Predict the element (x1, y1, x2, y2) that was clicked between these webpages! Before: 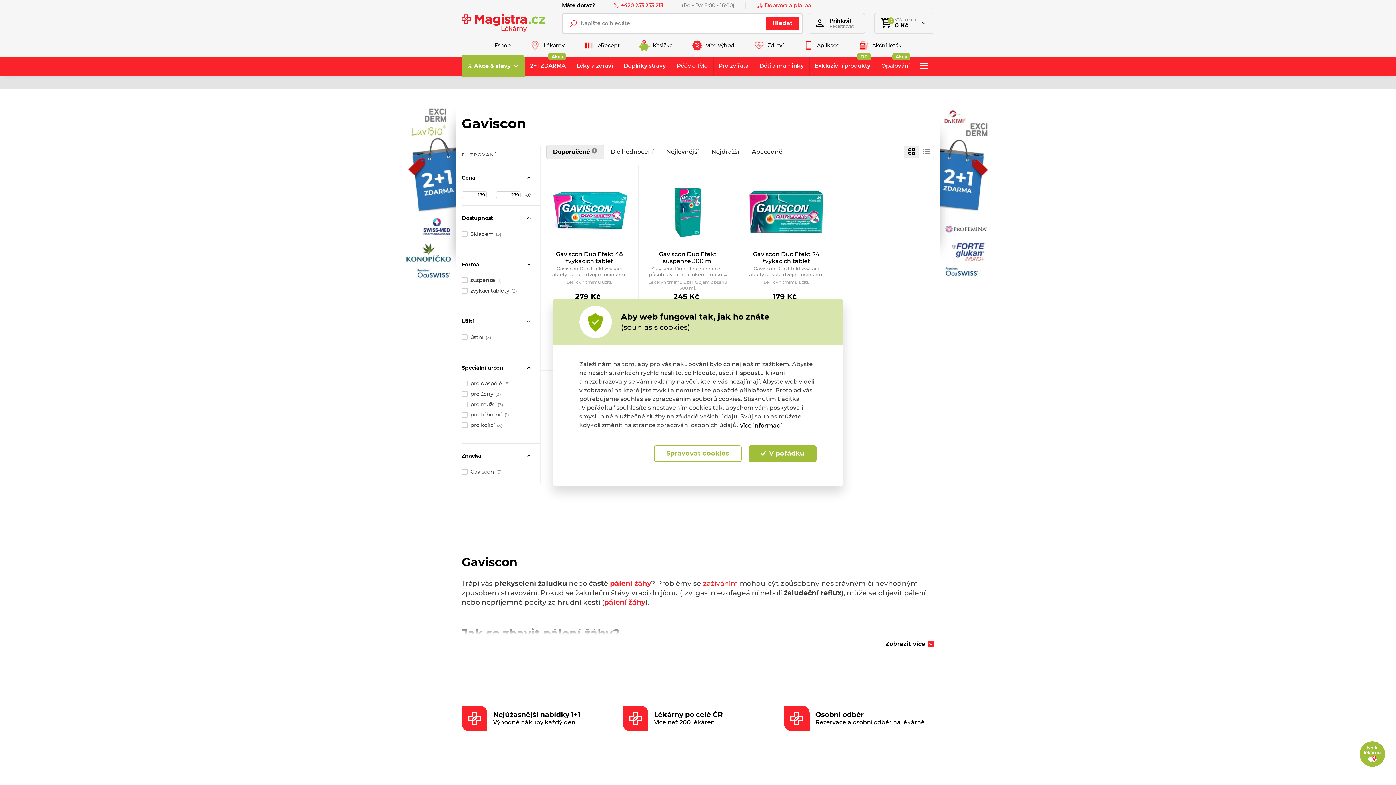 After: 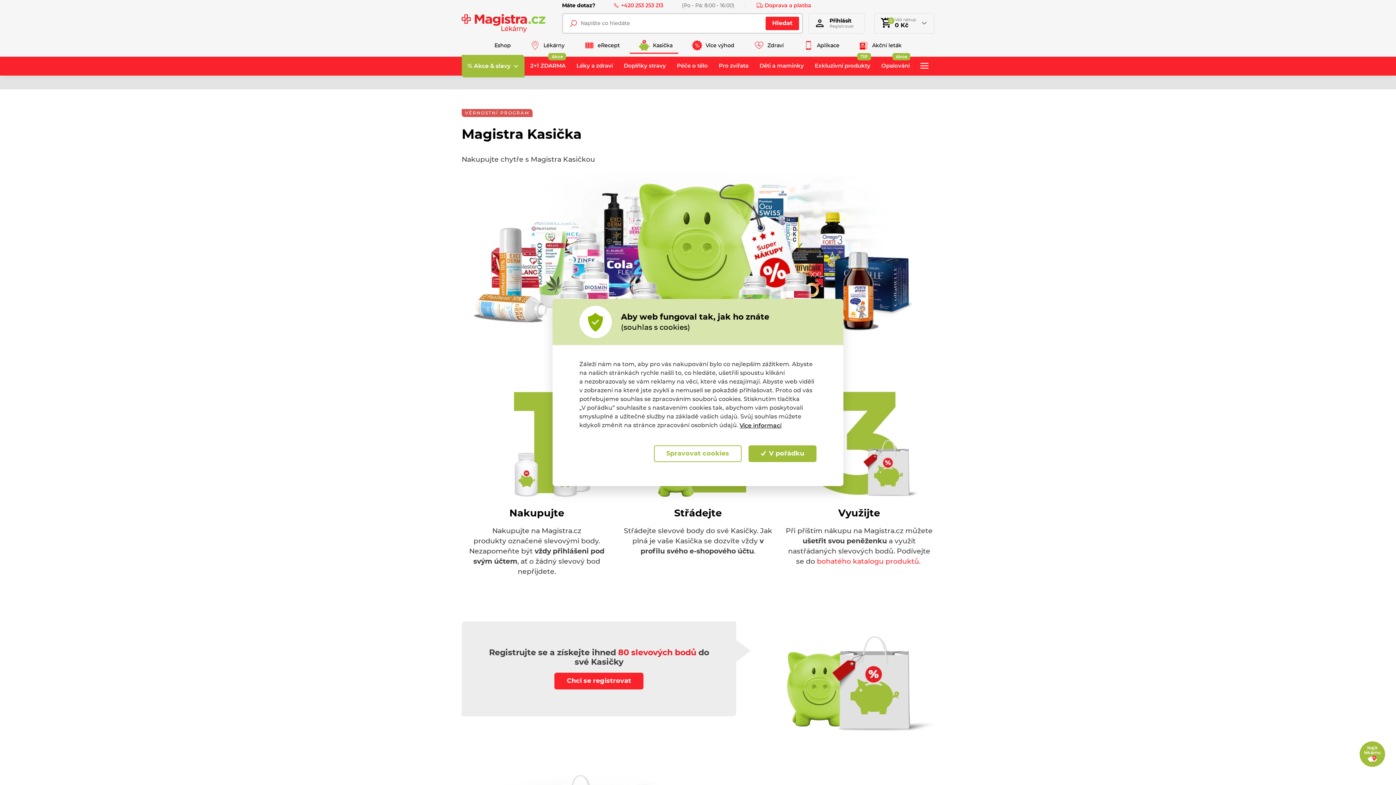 Action: bbox: (629, 37, 678, 53) label: Kasička